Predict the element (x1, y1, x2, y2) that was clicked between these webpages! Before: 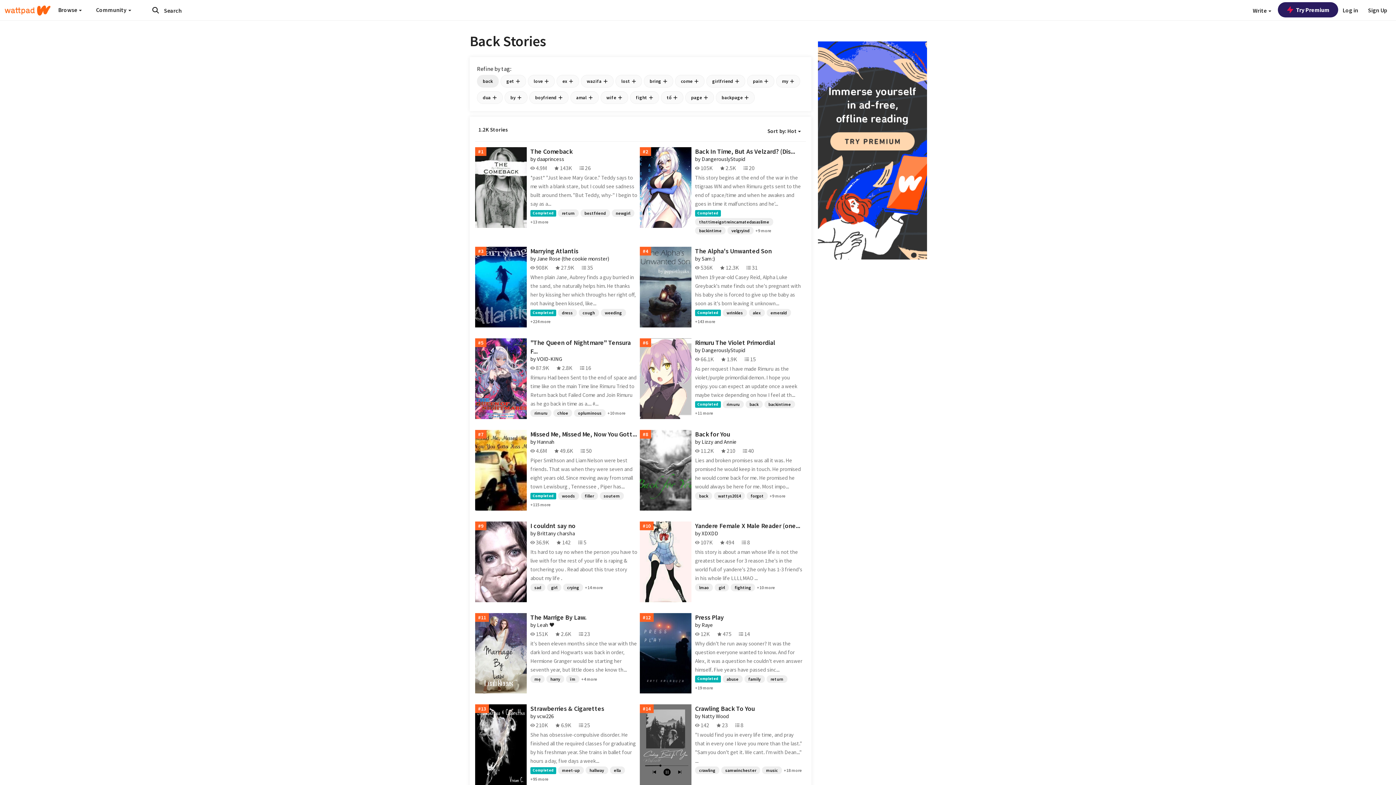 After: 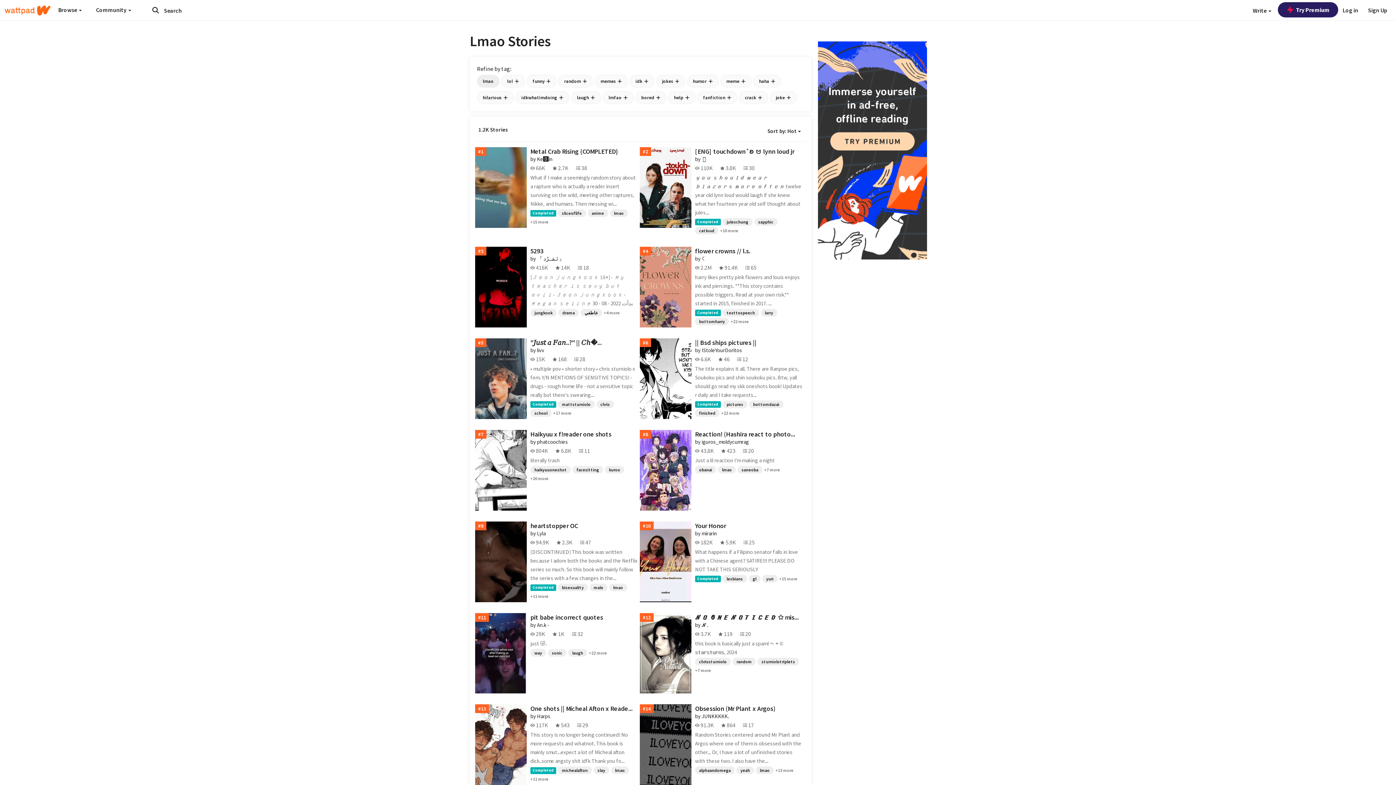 Action: bbox: (695, 583, 713, 591) label: lmao